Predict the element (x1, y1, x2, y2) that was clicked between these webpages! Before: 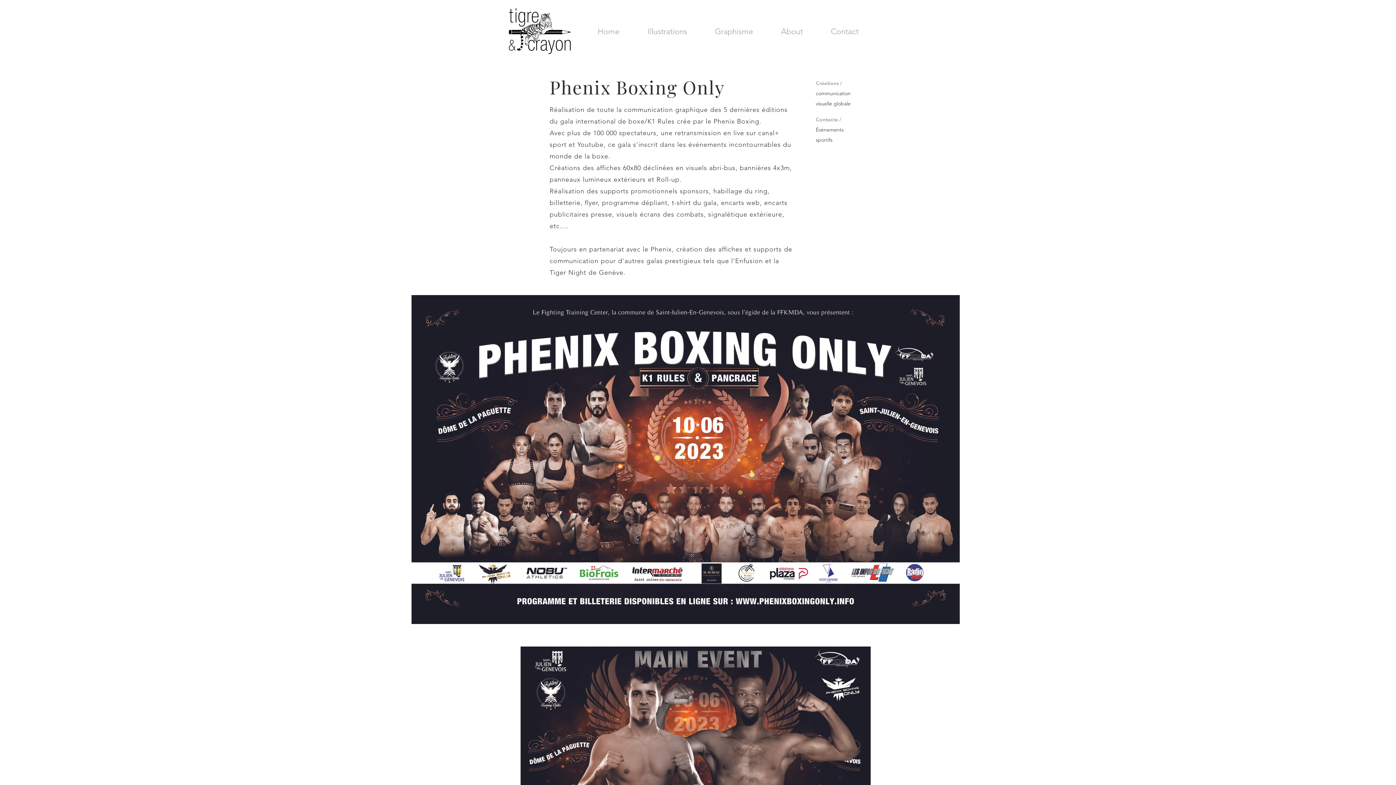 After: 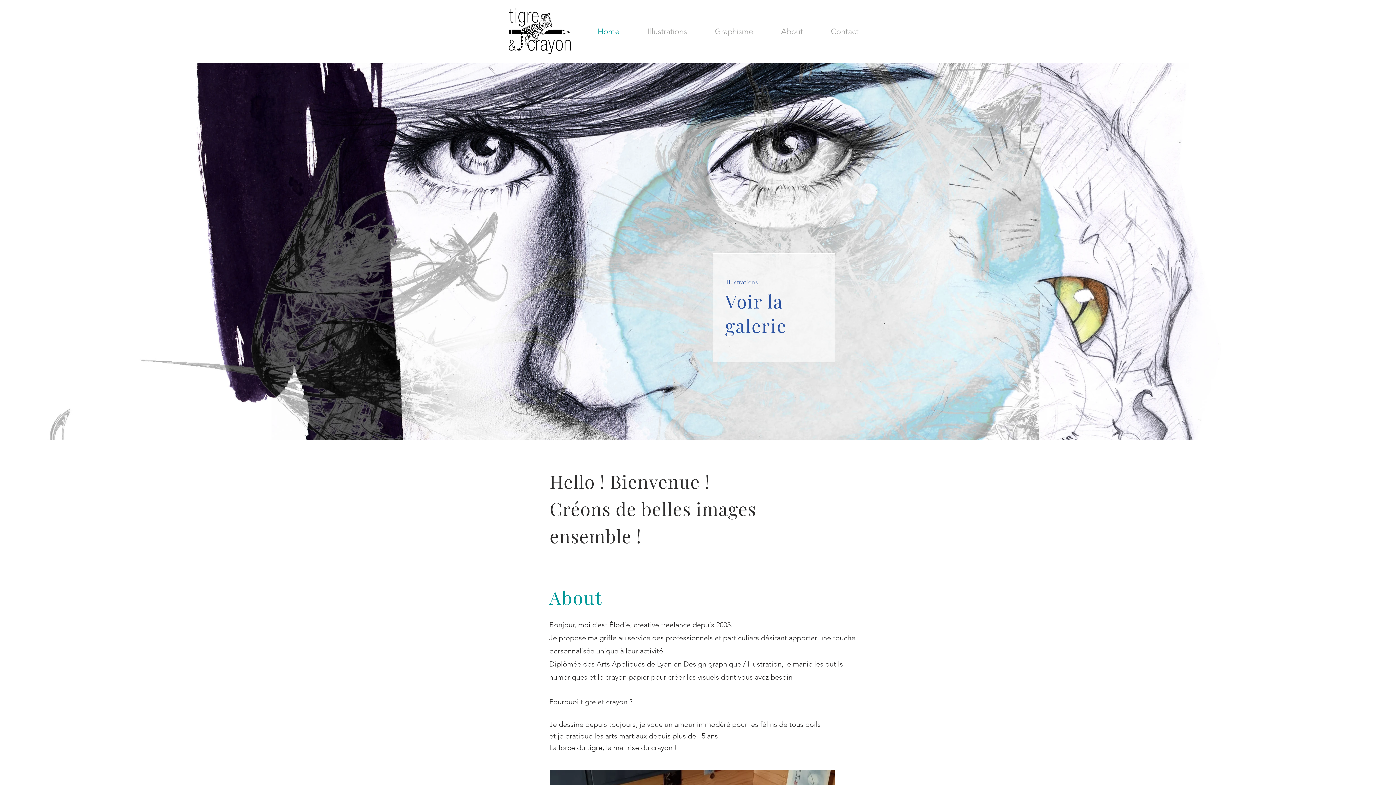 Action: label: Home bbox: (583, 24, 633, 38)